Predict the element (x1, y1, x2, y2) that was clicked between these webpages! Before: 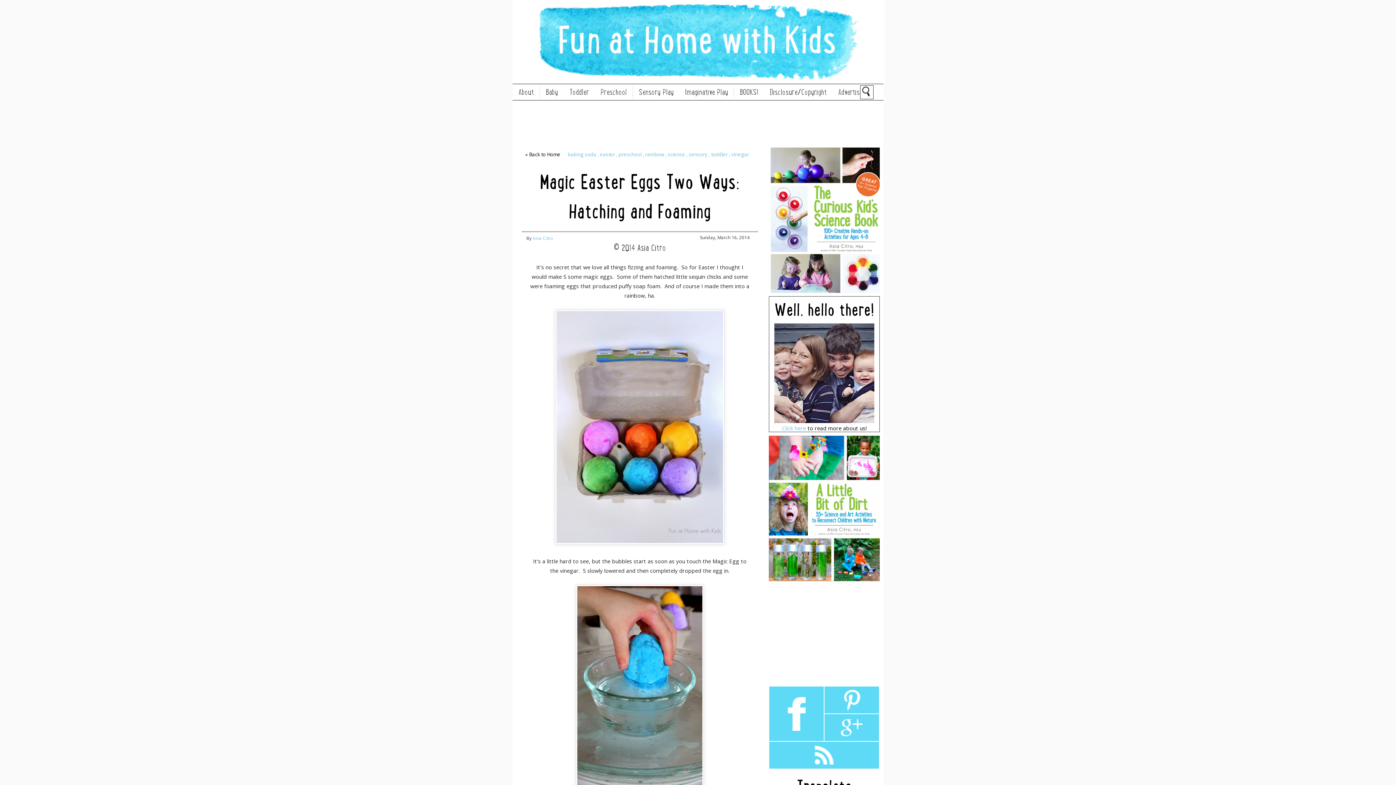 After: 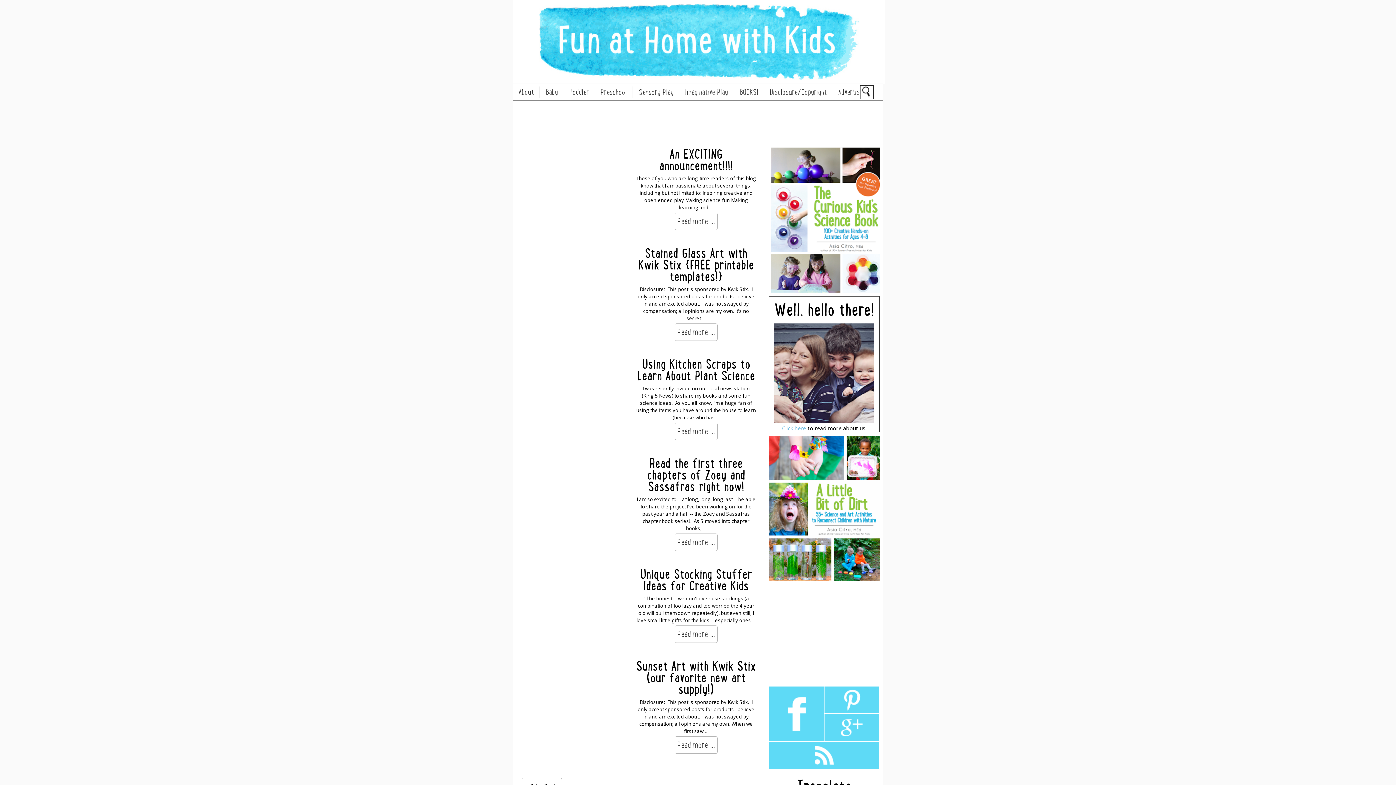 Action: label: « Back to Home bbox: (525, 151, 560, 157)